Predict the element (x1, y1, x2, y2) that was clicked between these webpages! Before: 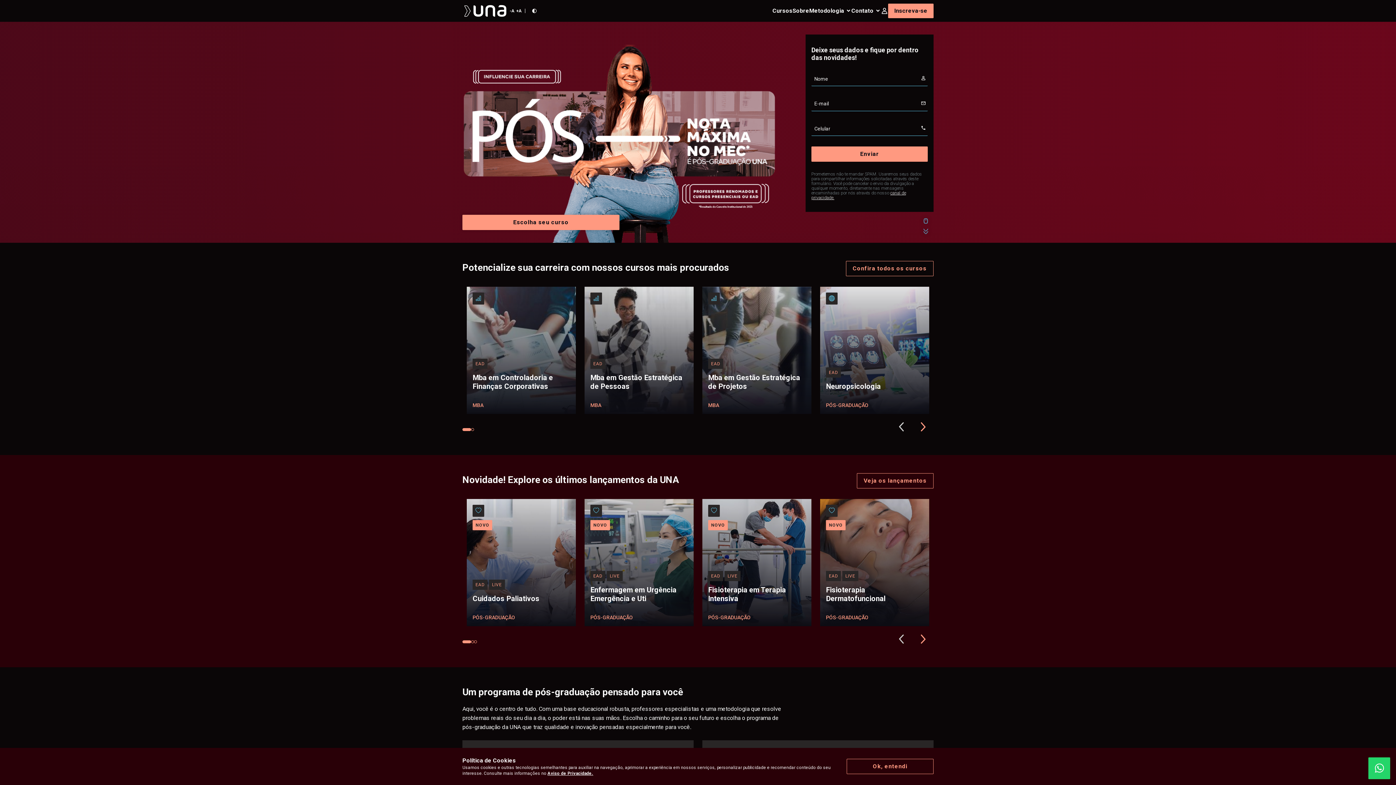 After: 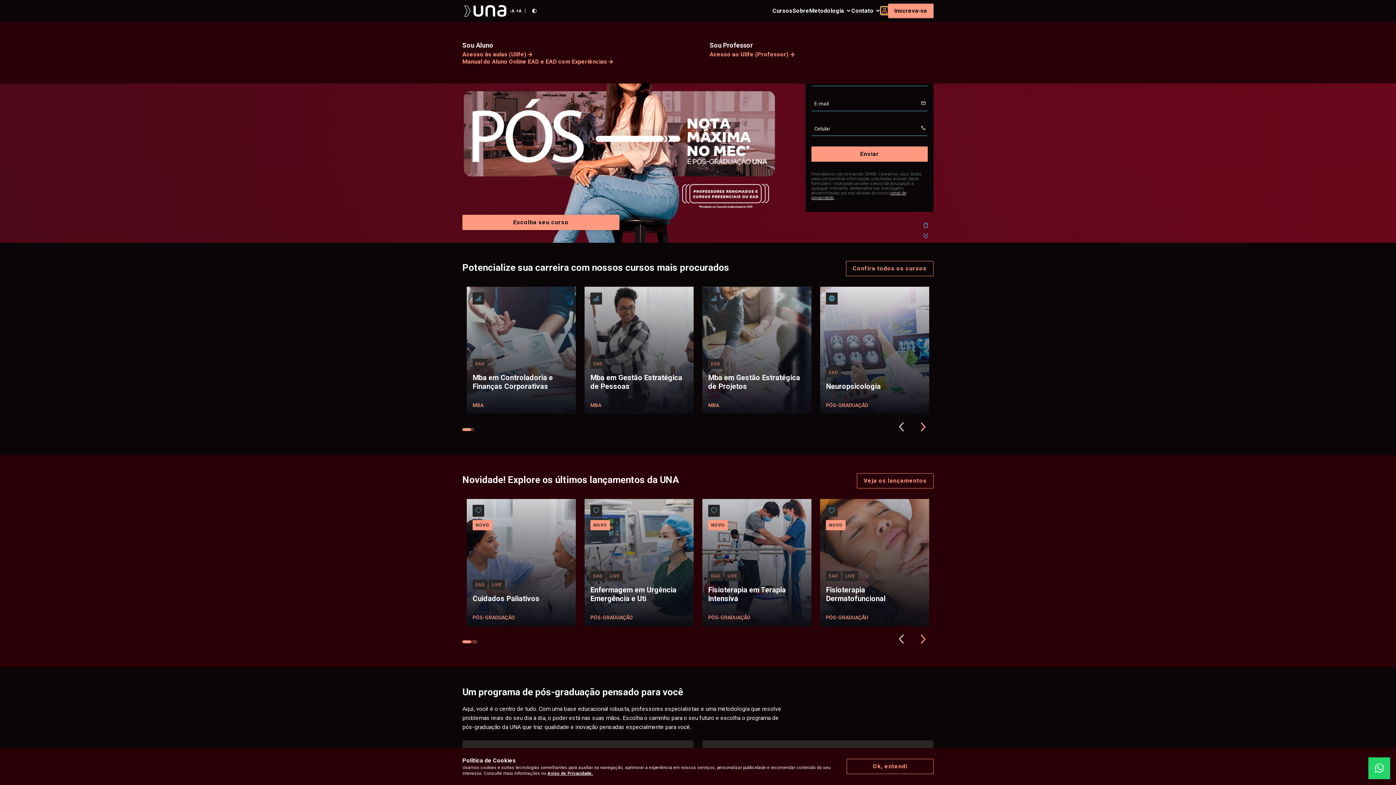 Action: label: Entrar bbox: (881, 7, 888, 14)